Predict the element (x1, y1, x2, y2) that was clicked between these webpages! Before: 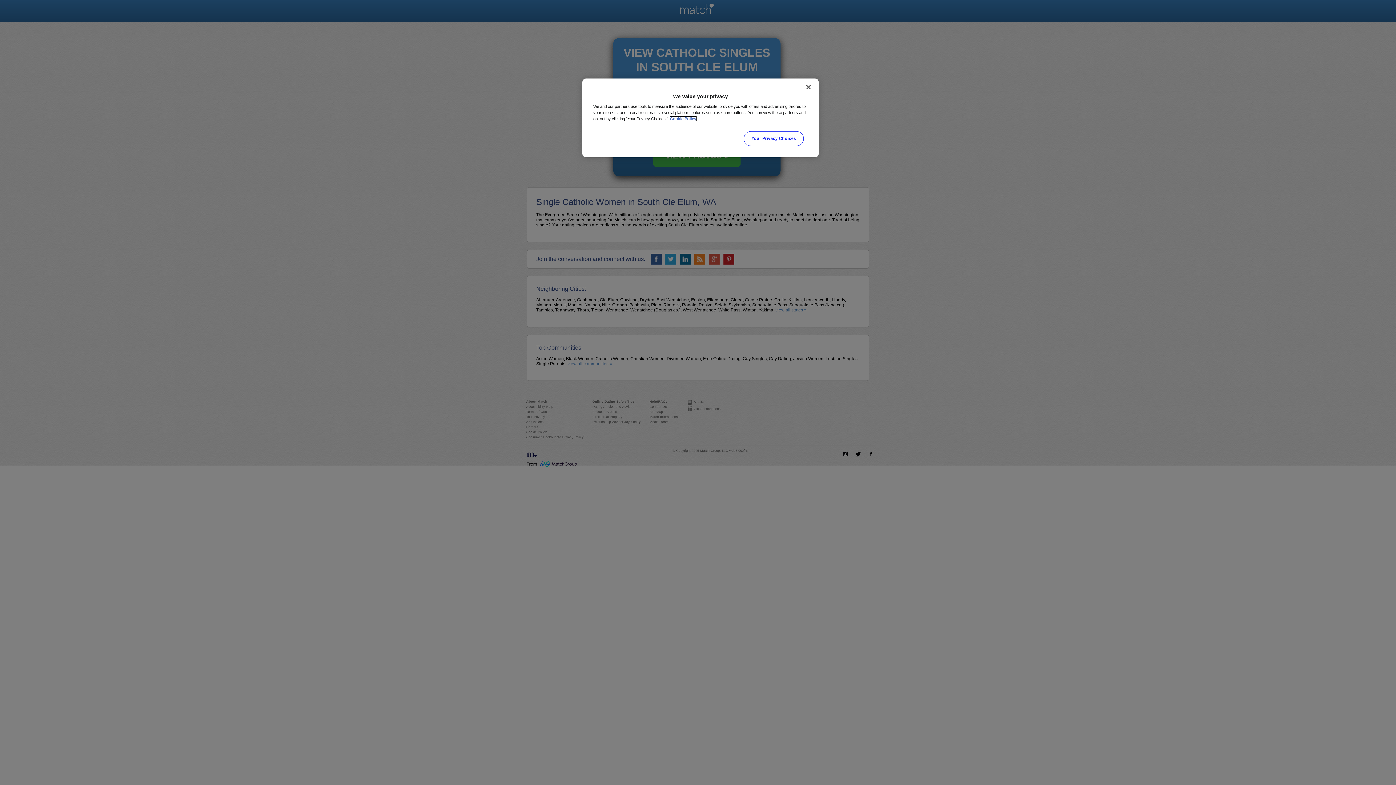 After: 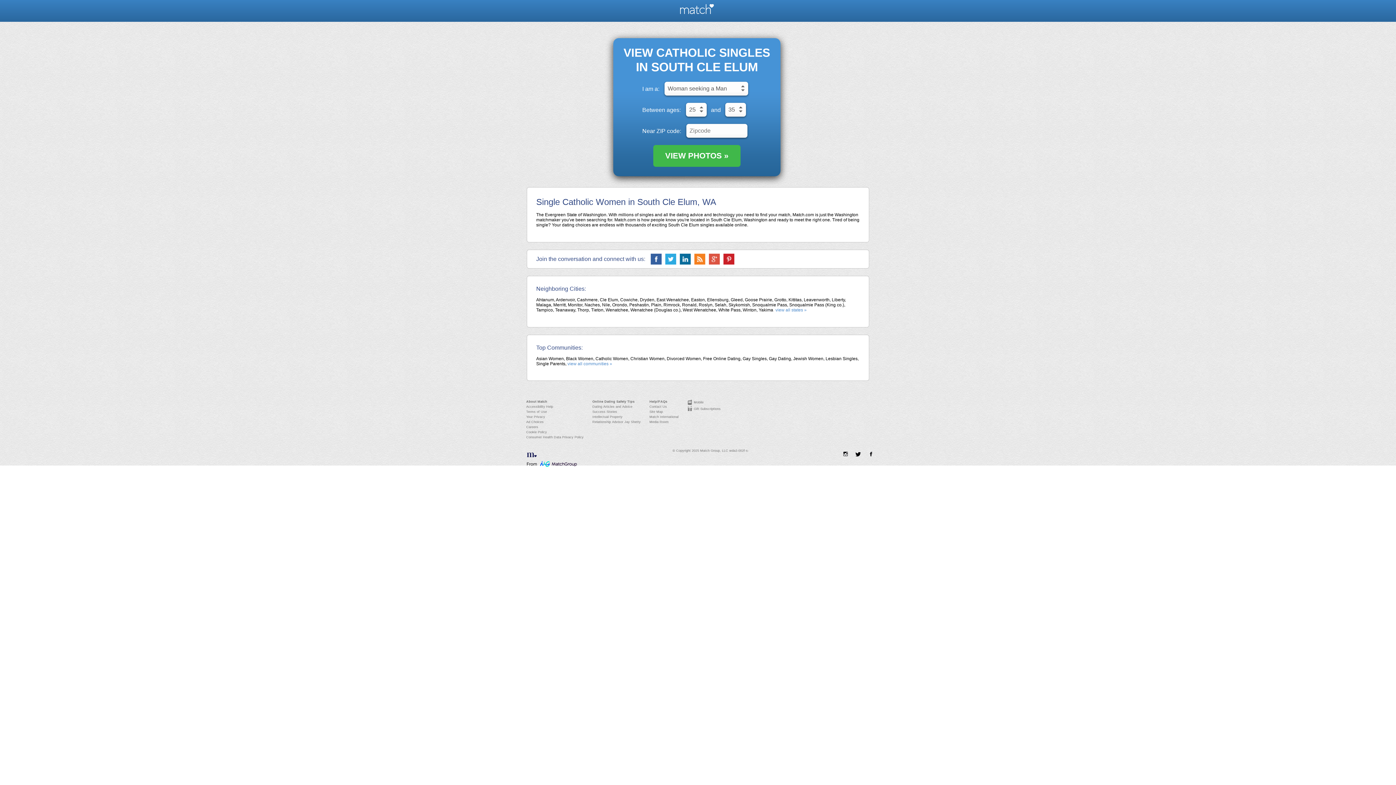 Action: label: Close bbox: (800, 79, 816, 95)